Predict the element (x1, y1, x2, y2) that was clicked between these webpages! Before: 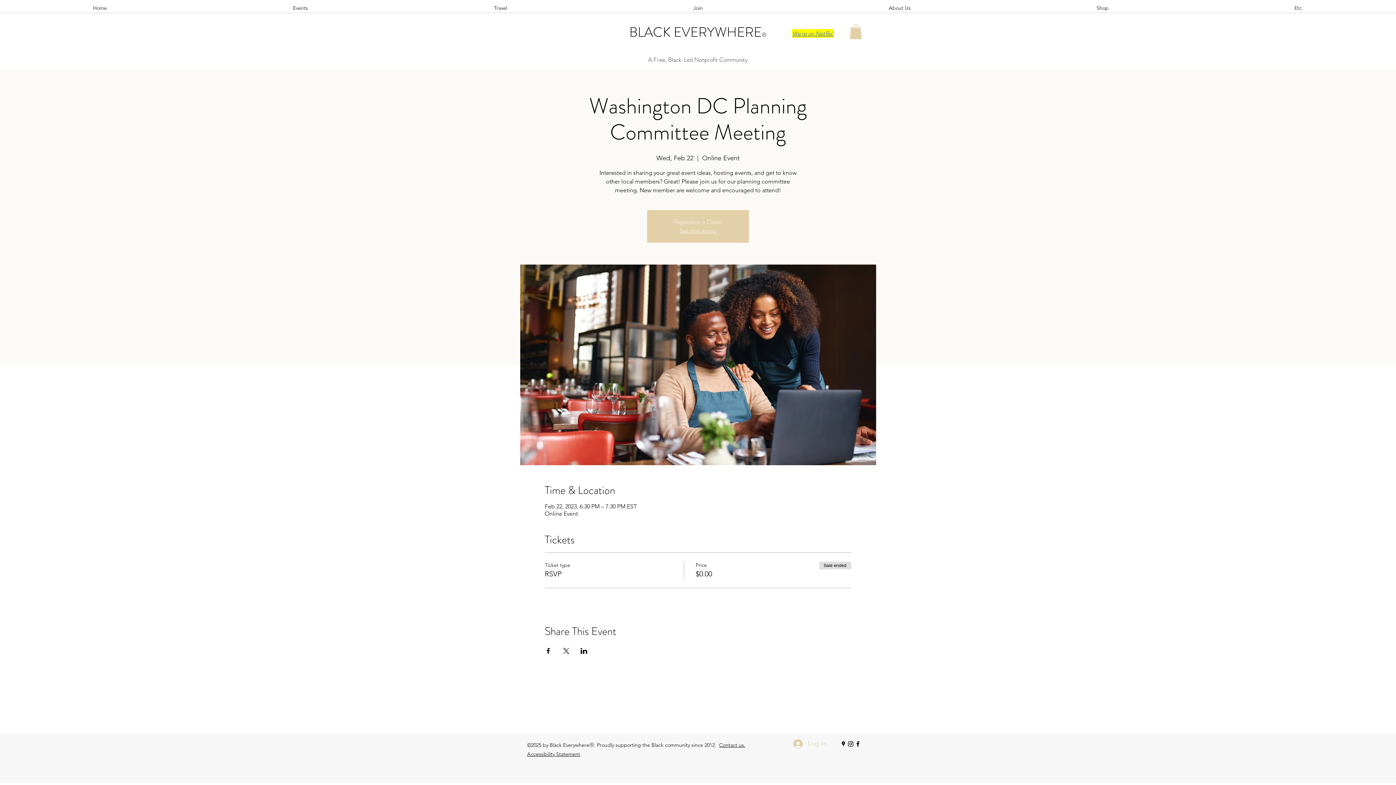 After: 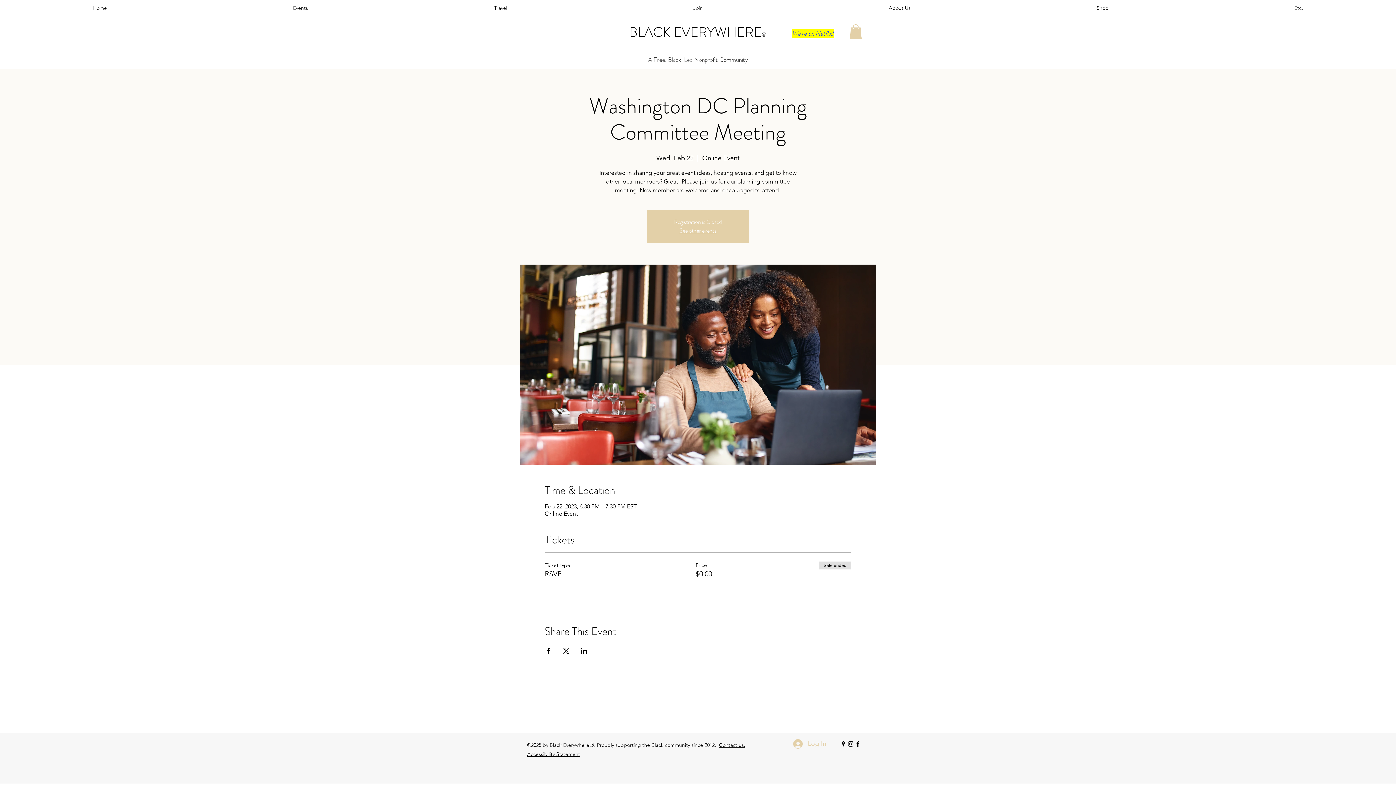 Action: label: facebook bbox: (854, 740, 861, 747)